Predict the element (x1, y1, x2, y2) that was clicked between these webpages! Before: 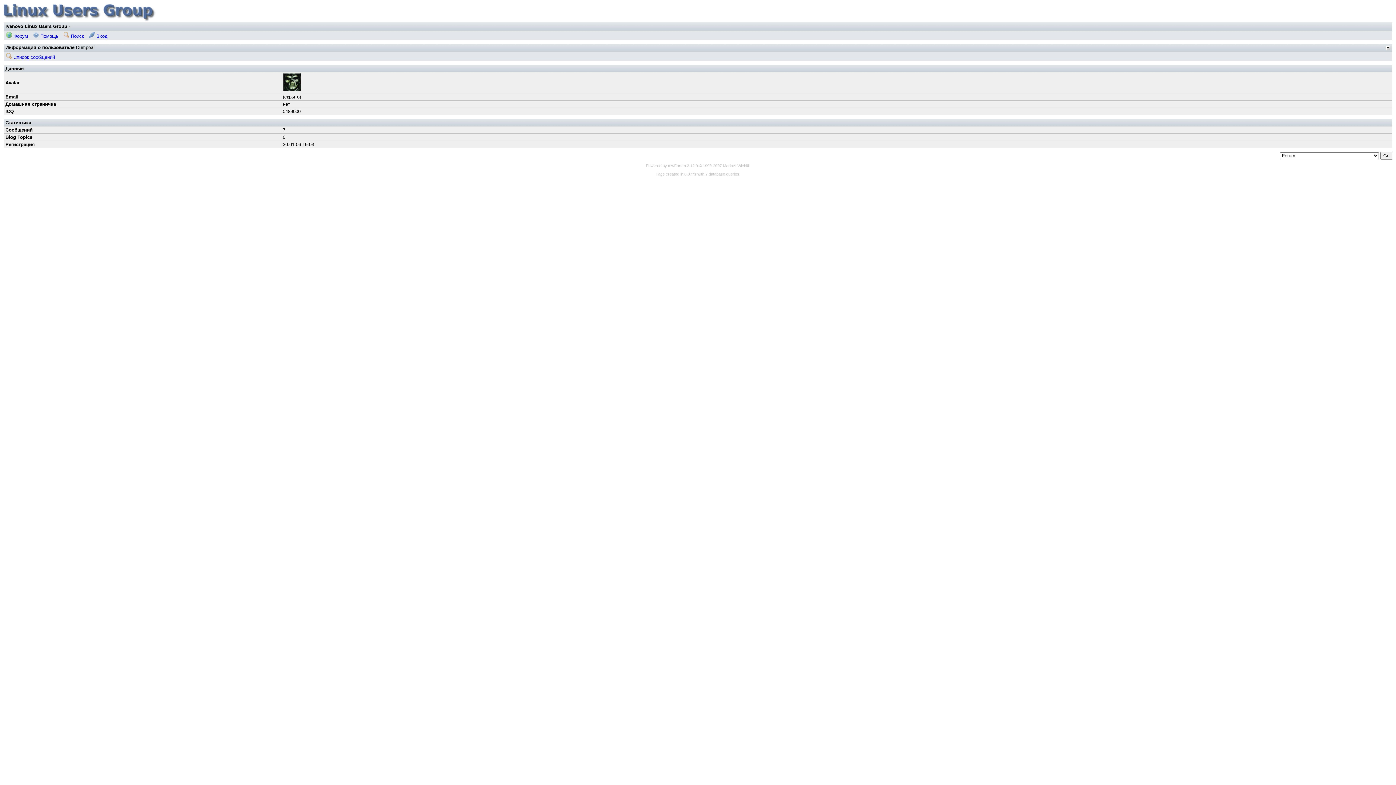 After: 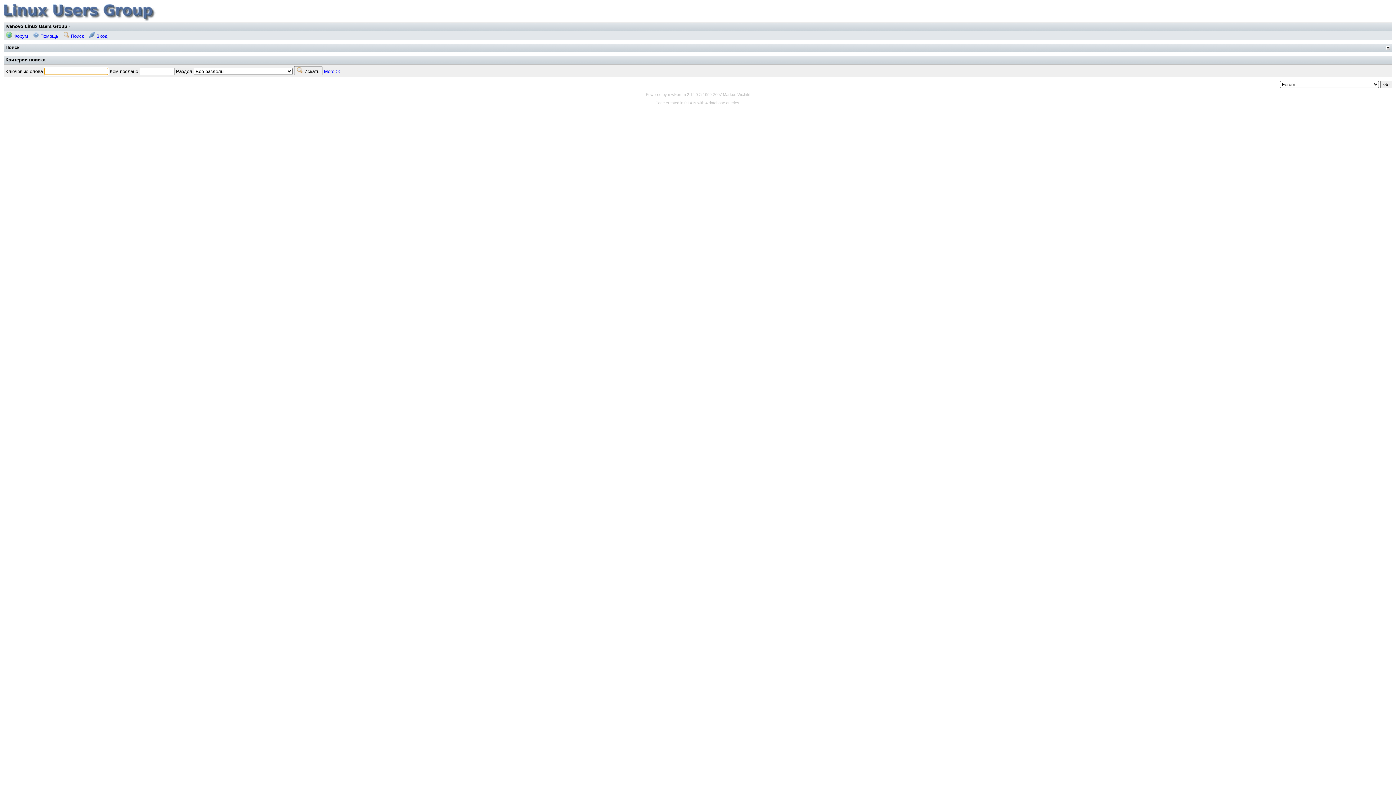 Action: label:  Поиск bbox: (62, 33, 85, 38)